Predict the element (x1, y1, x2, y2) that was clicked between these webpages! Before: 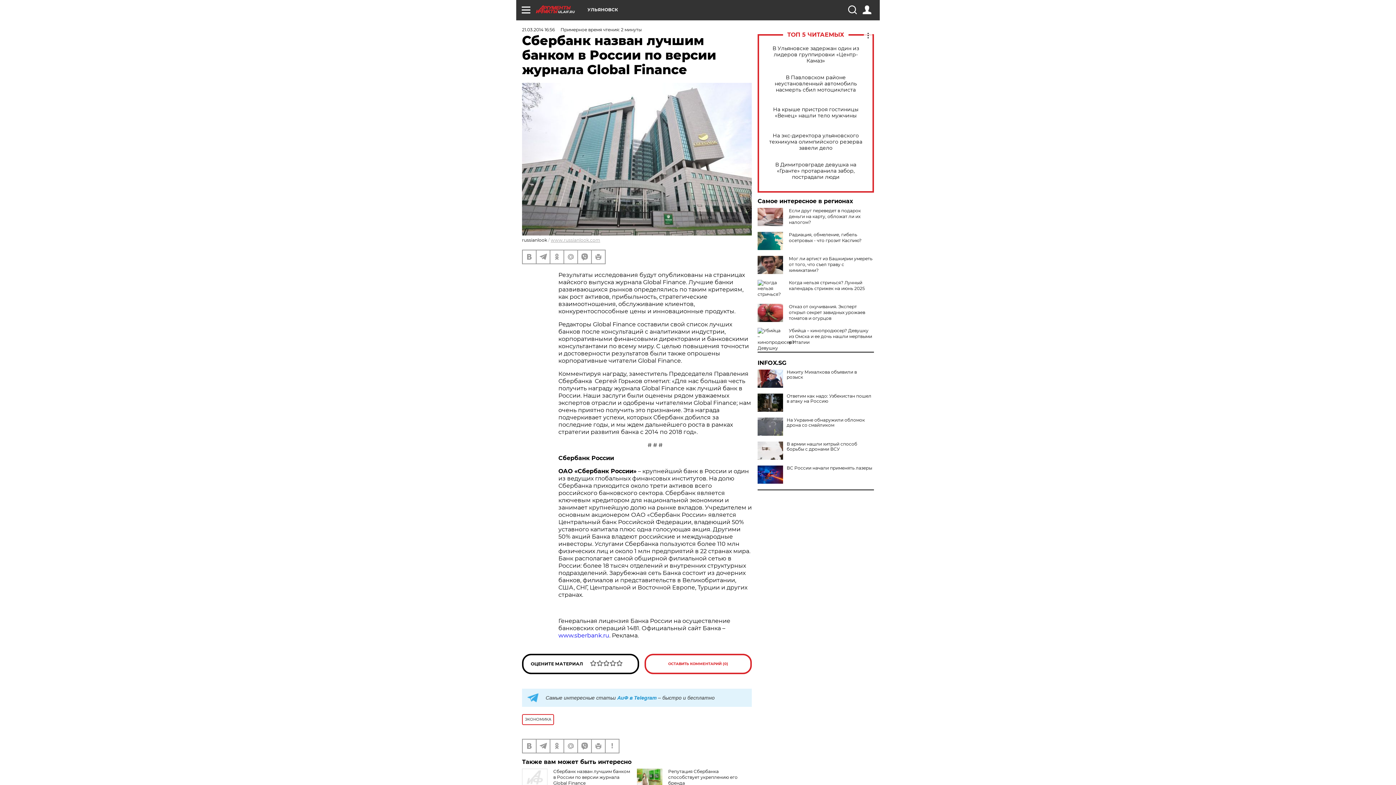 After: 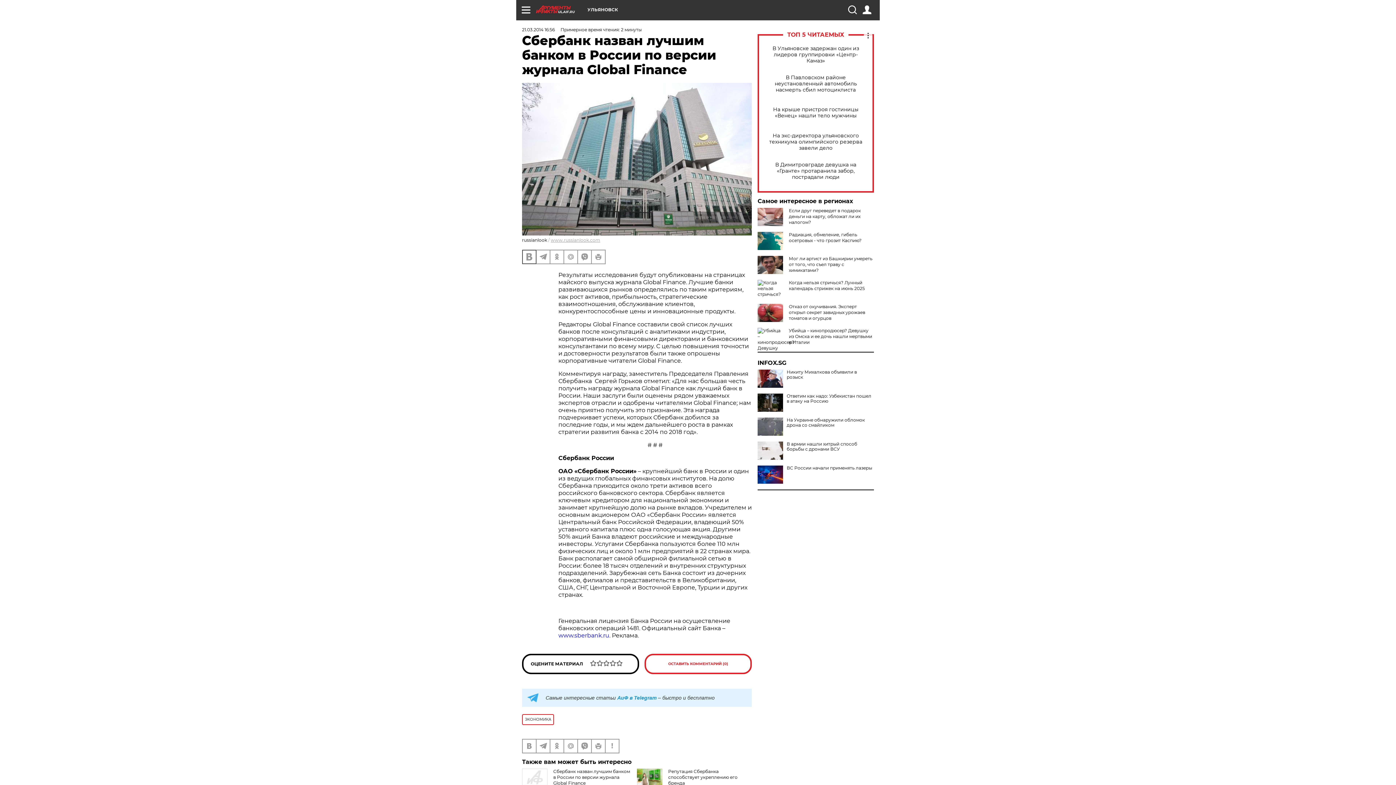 Action: bbox: (522, 250, 536, 263)